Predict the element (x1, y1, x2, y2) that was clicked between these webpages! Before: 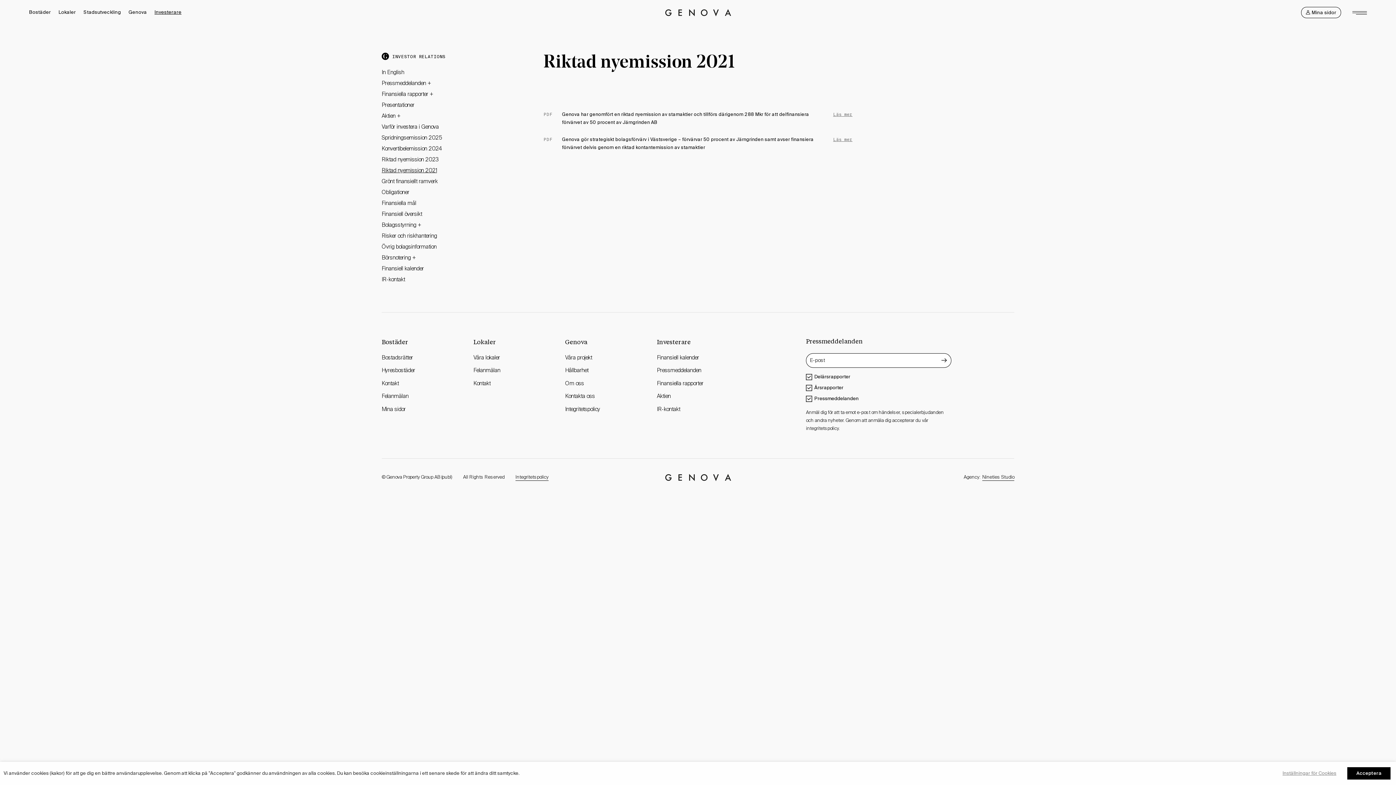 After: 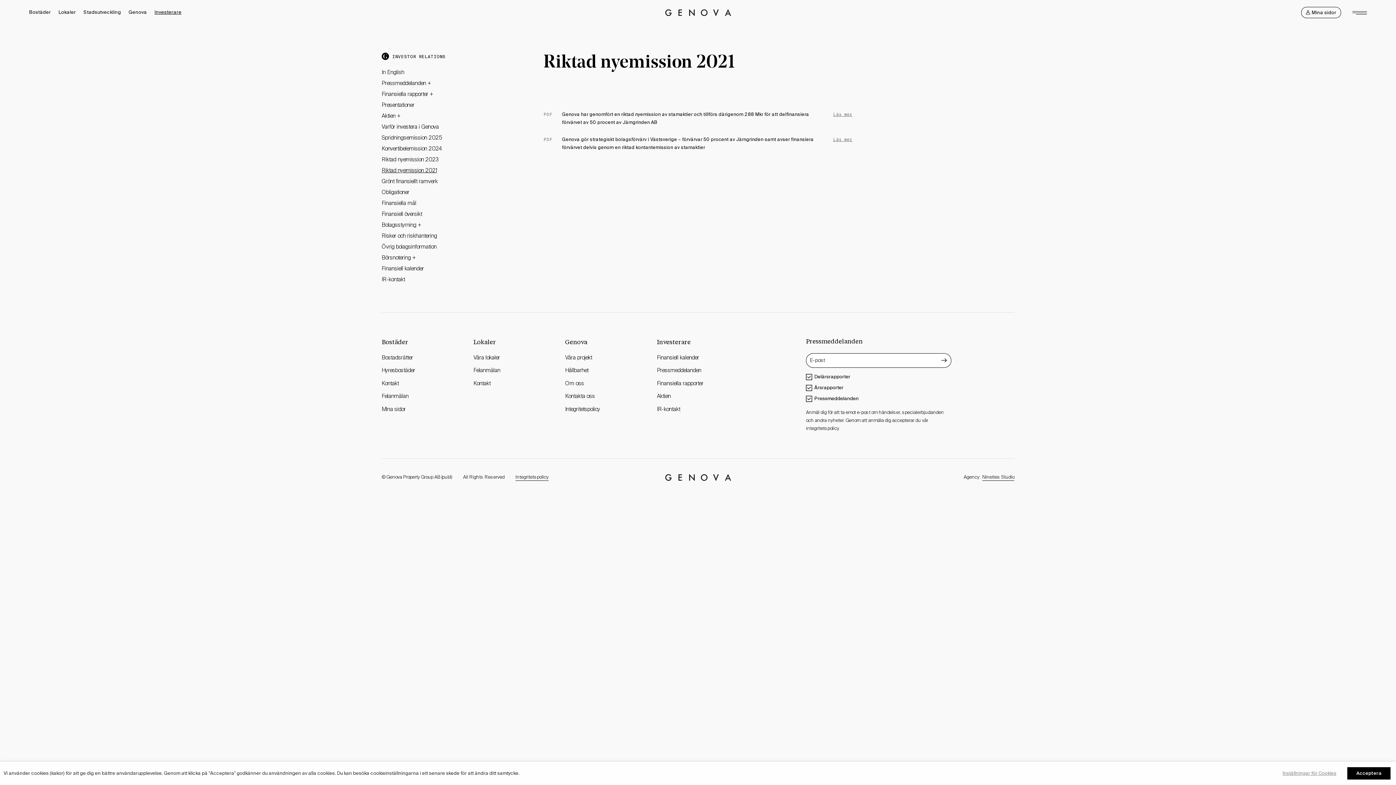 Action: label: Genova bbox: (565, 338, 587, 354)